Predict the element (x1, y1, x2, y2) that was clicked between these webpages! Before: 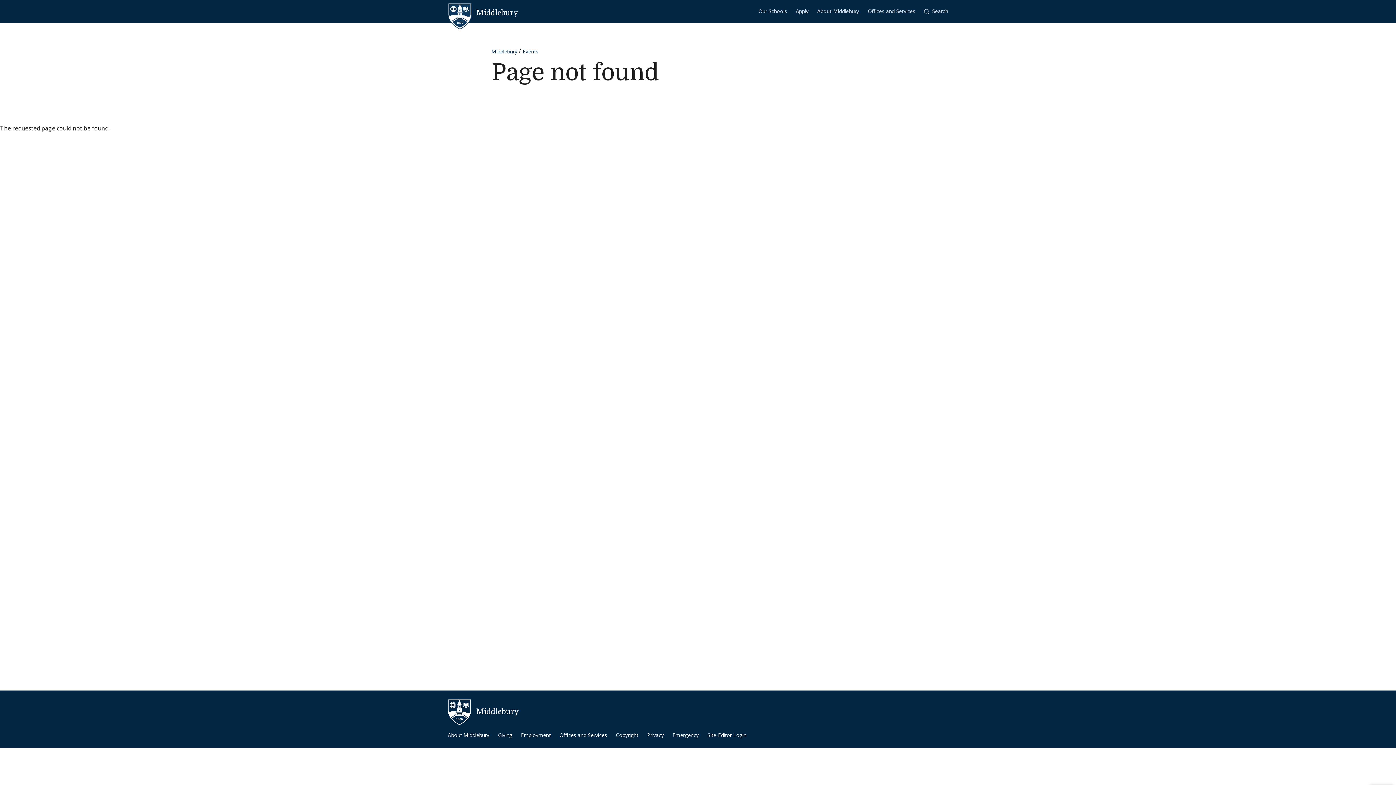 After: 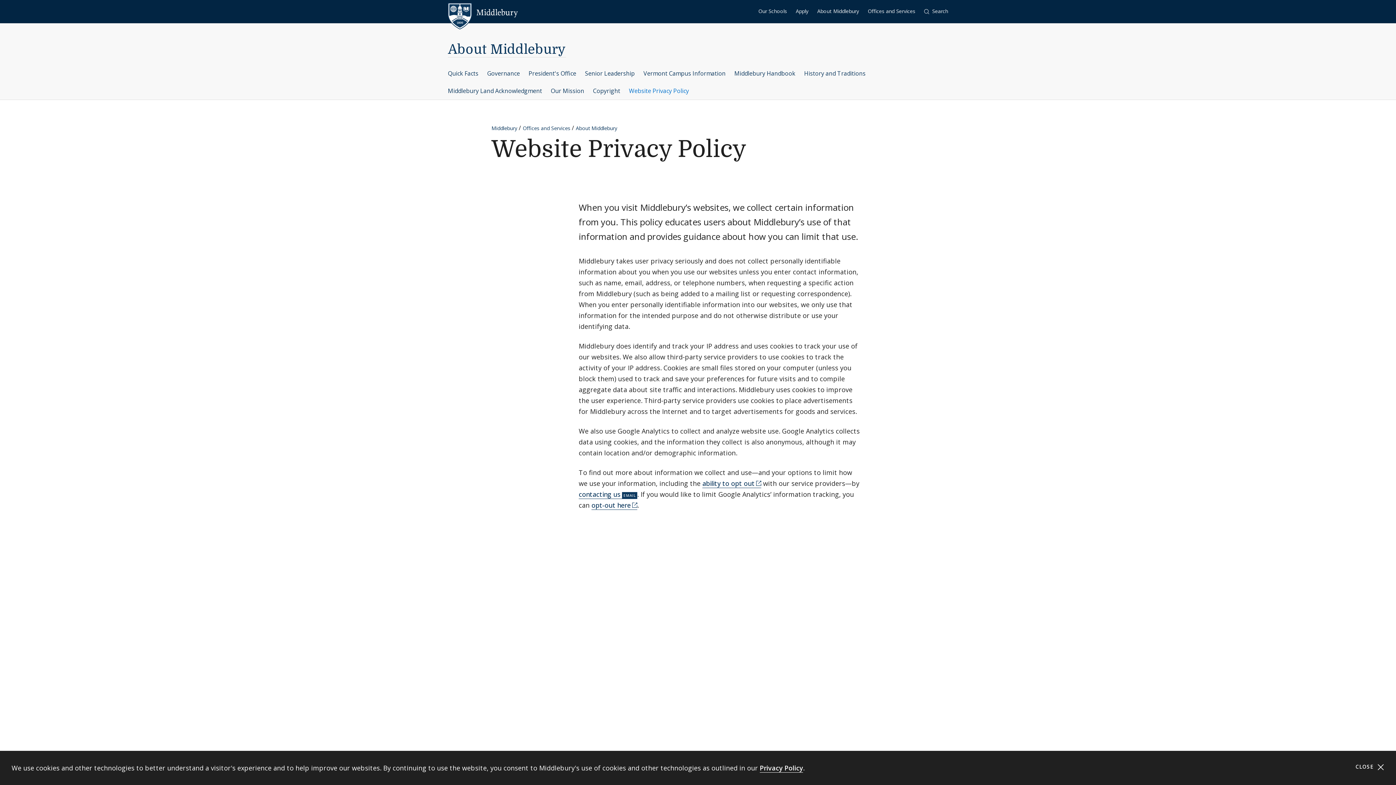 Action: bbox: (647, 731, 664, 739) label: Privacy